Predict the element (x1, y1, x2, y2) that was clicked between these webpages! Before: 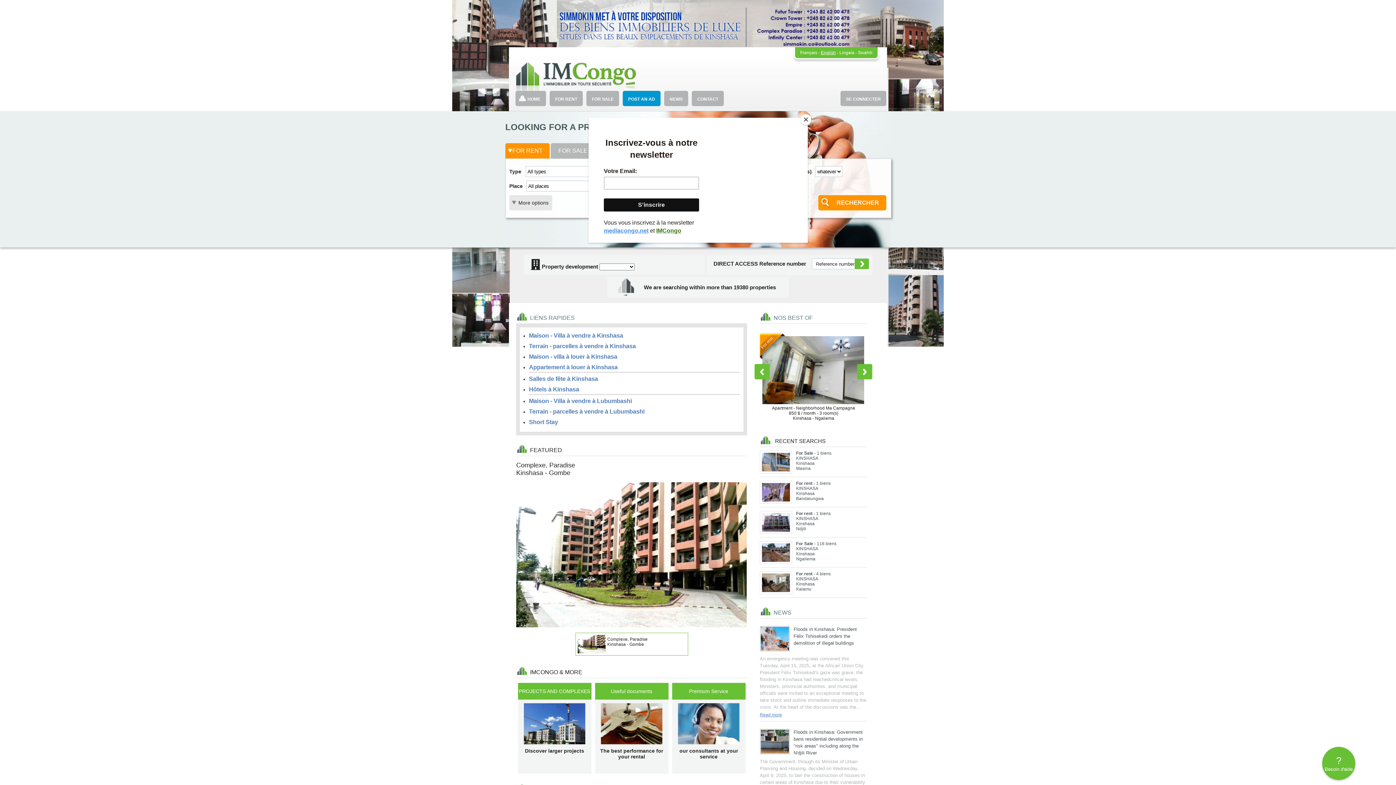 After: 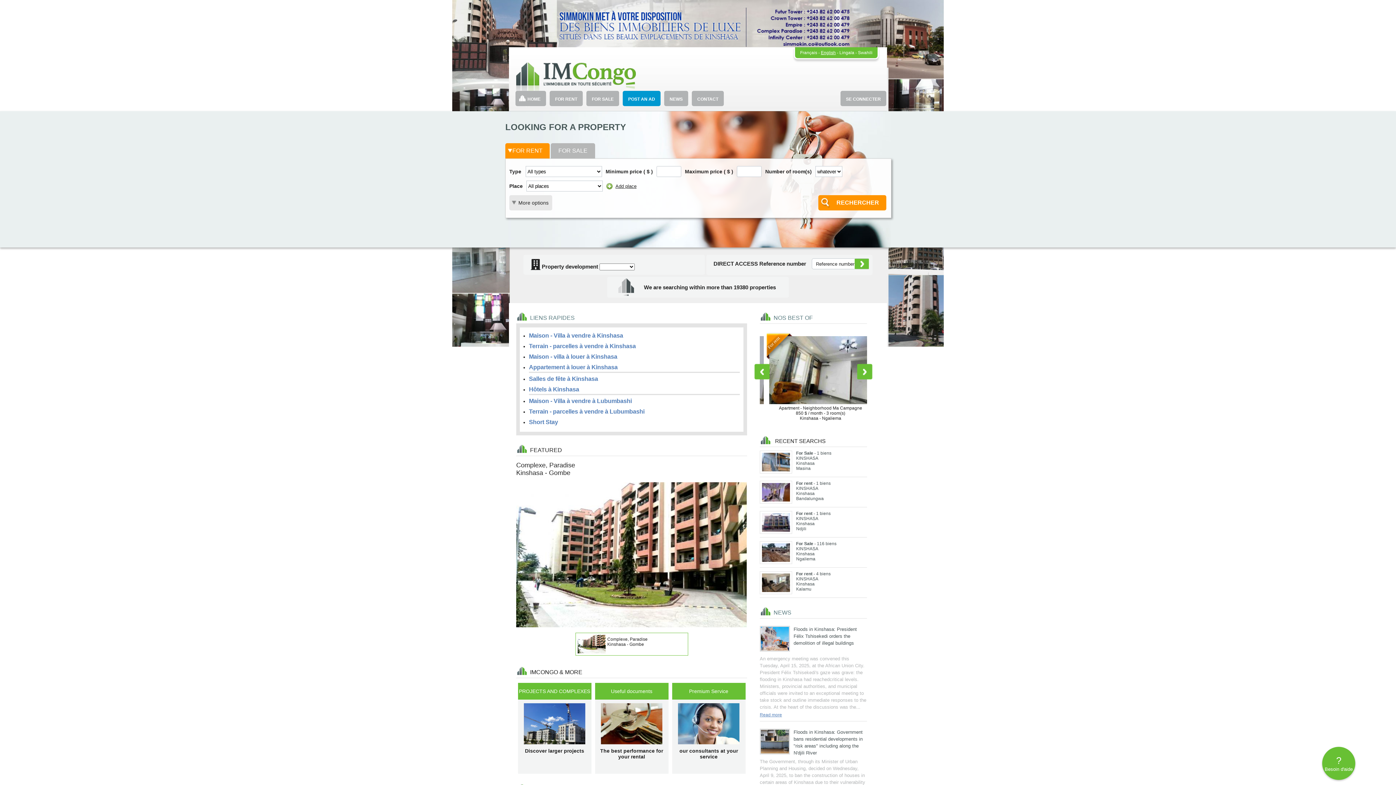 Action: label: Close bbox: (800, 114, 811, 125)